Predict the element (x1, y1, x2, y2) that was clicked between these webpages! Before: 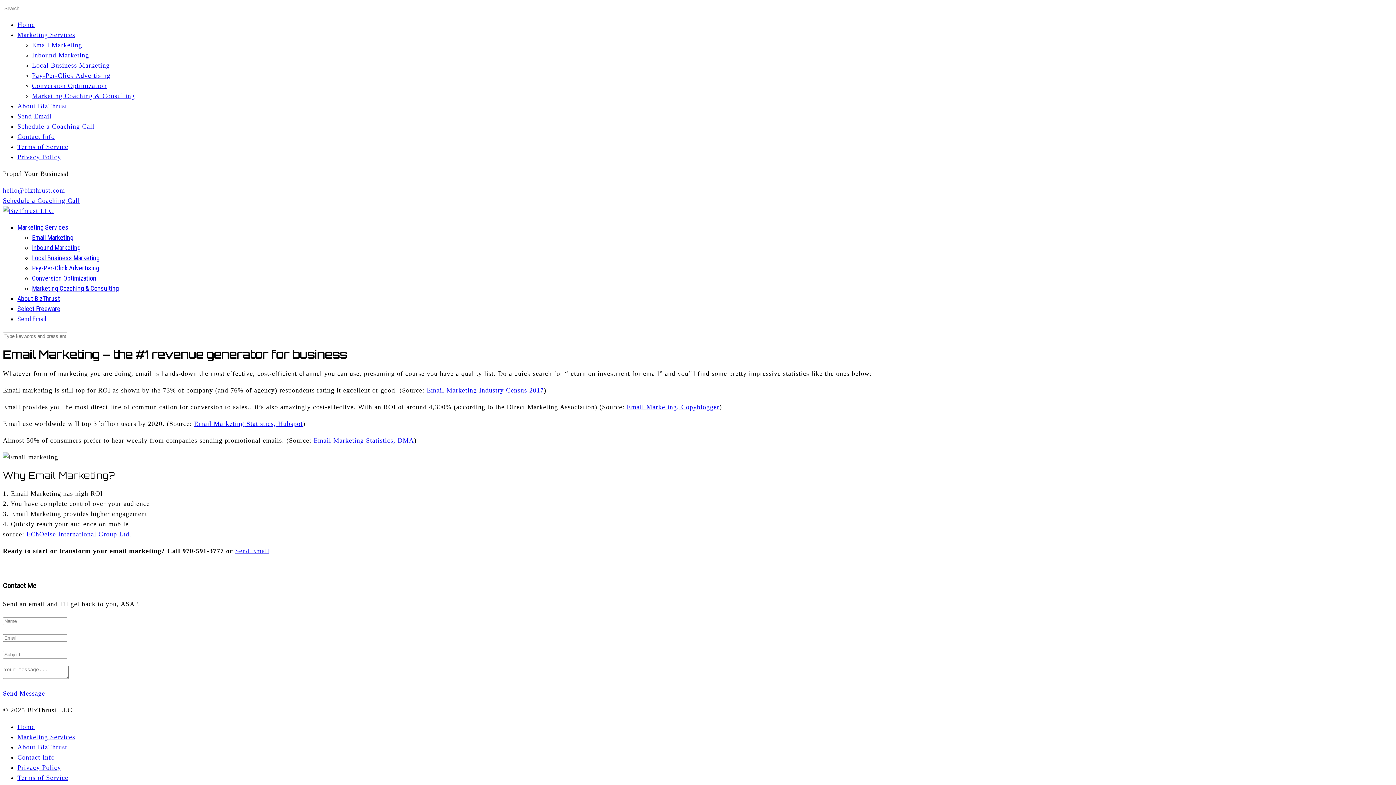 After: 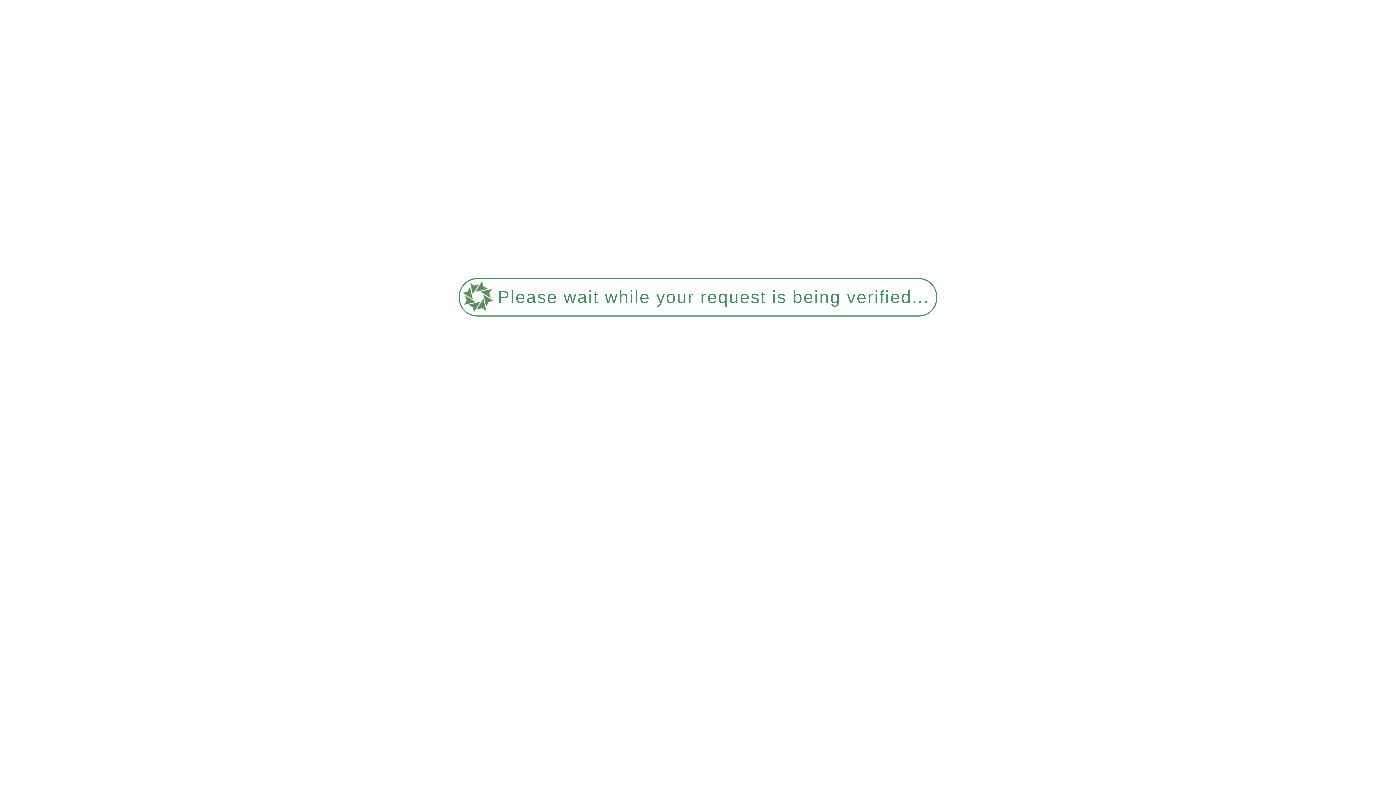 Action: label: About BizThrust bbox: (17, 294, 60, 302)